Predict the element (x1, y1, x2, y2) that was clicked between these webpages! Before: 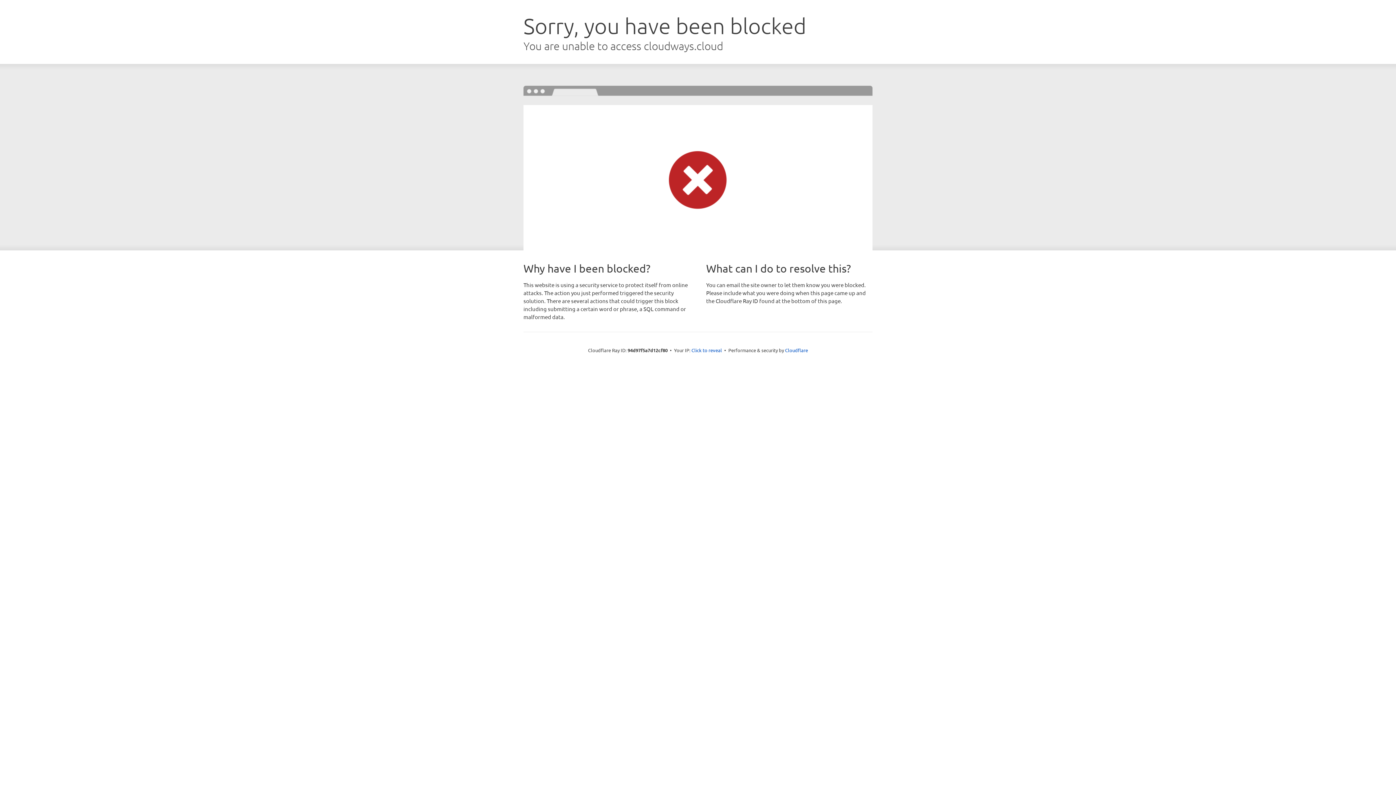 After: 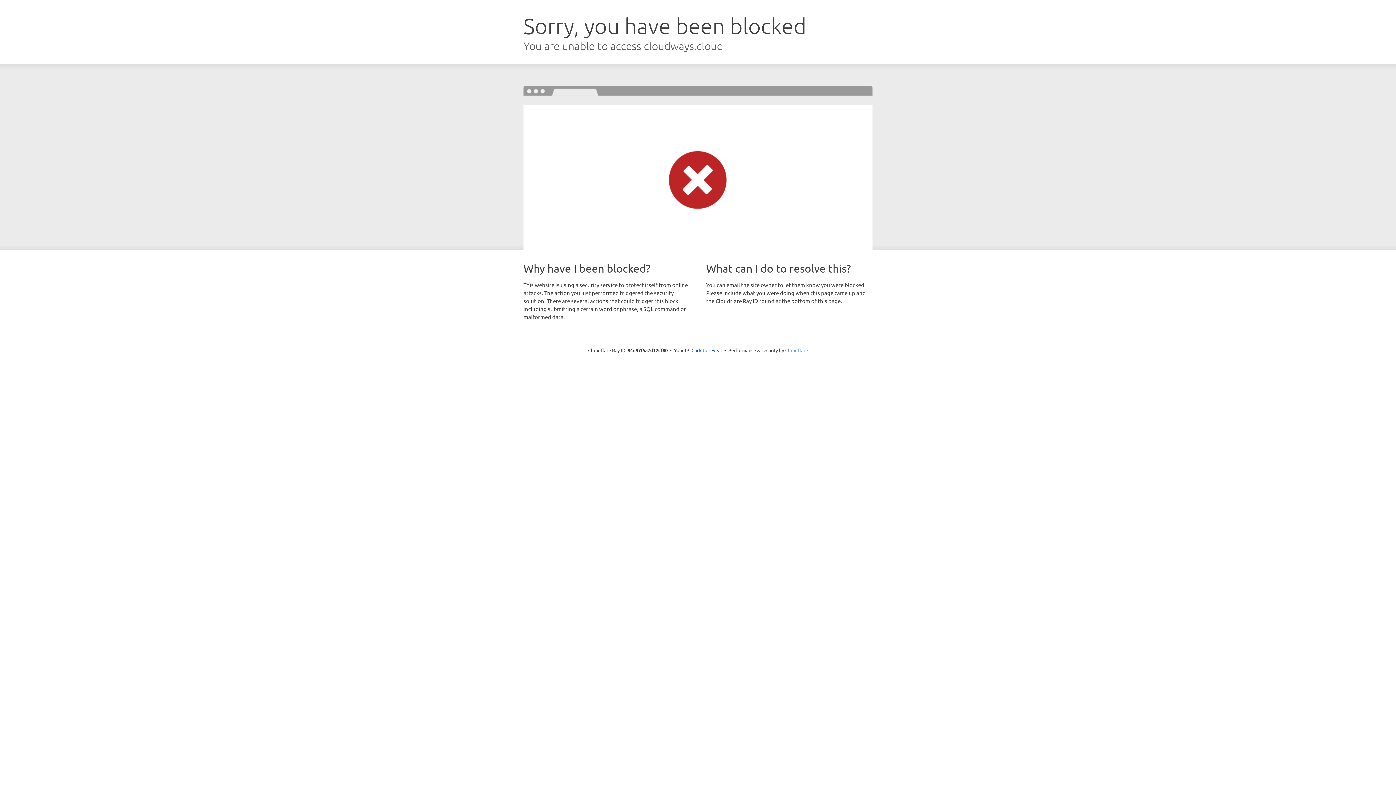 Action: label: Cloudflare bbox: (785, 347, 808, 353)